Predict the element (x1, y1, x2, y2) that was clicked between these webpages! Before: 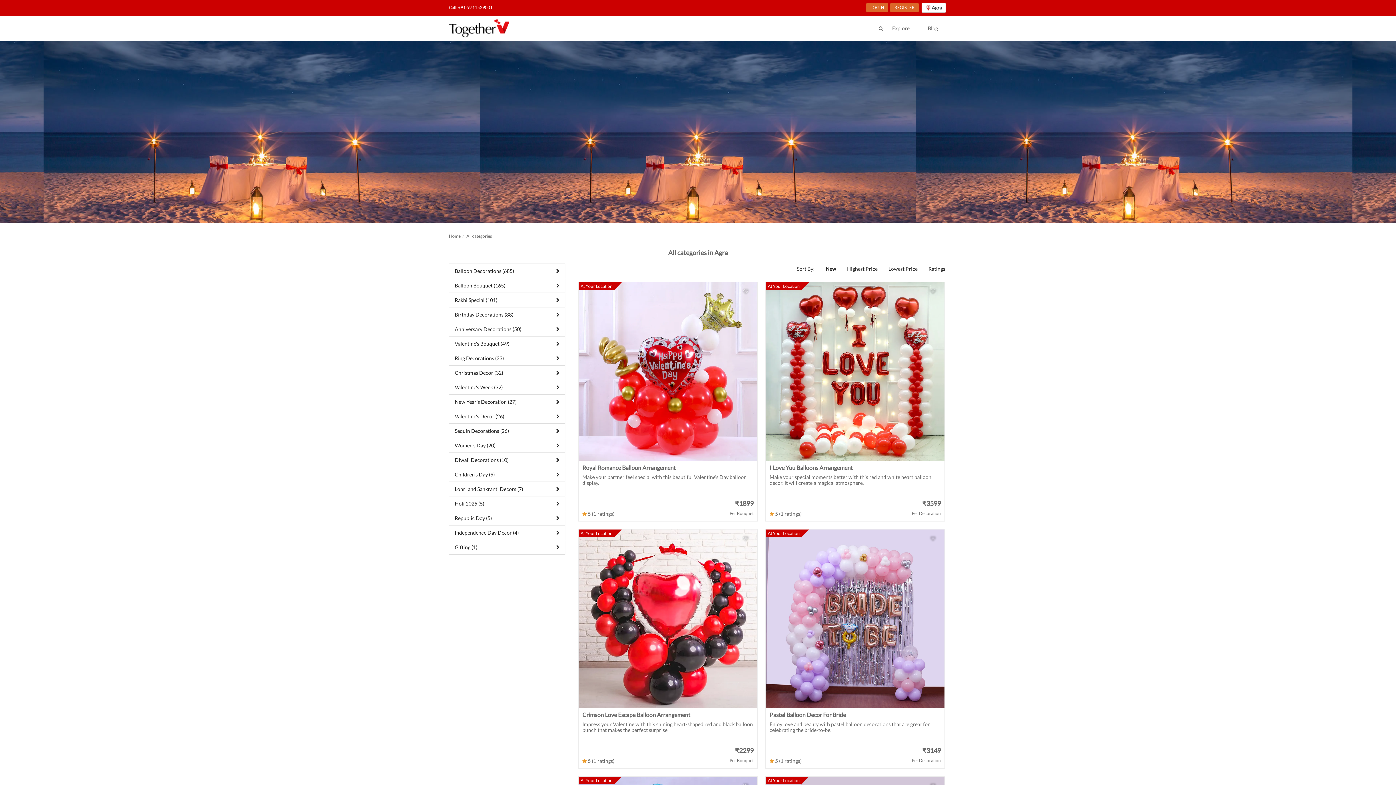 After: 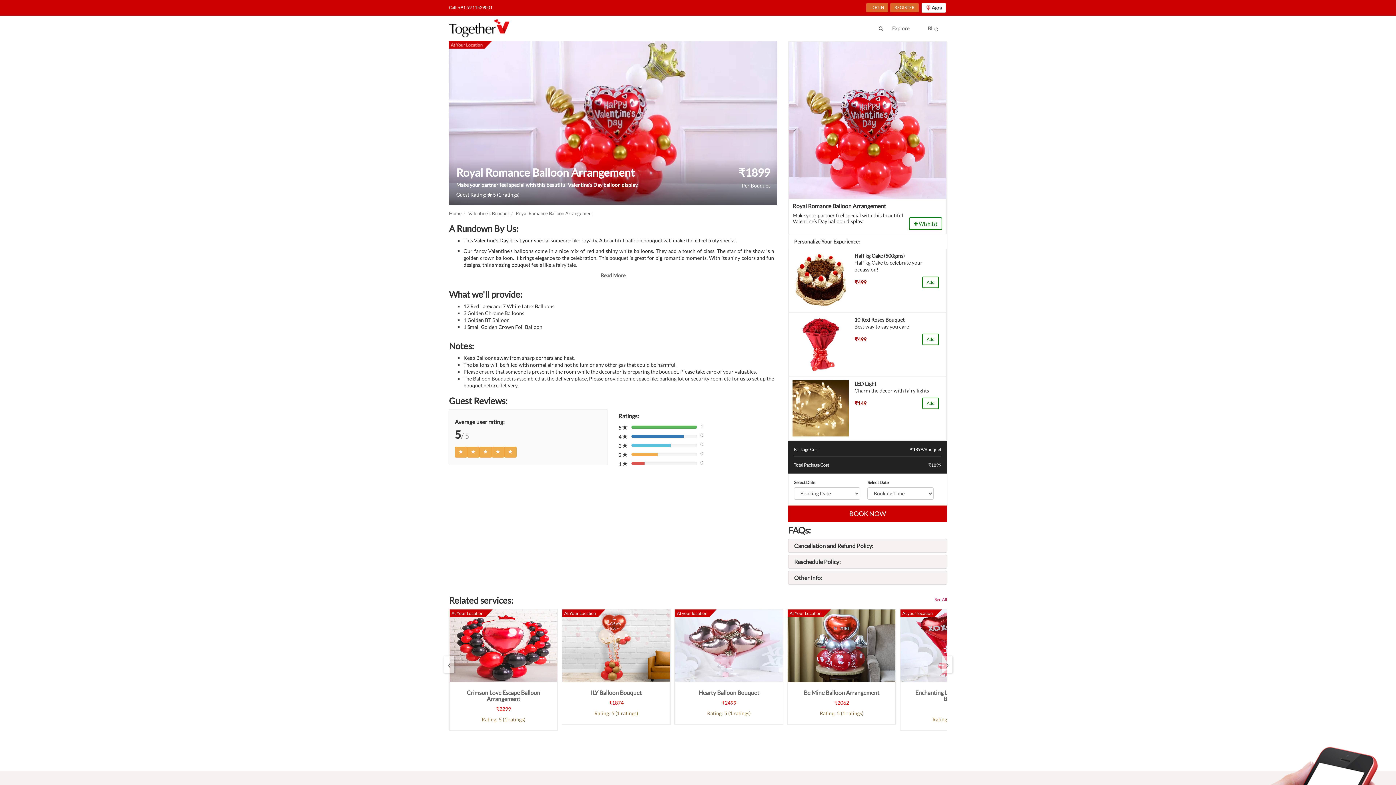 Action: label: At Your Location
Royal Romance Balloon Arrangement

Make your partner feel special with this beautiful Valentine’s Day balloon display.

	
 5 (1 ratings)	

₹1899

Per Bouquet bbox: (578, 282, 757, 521)